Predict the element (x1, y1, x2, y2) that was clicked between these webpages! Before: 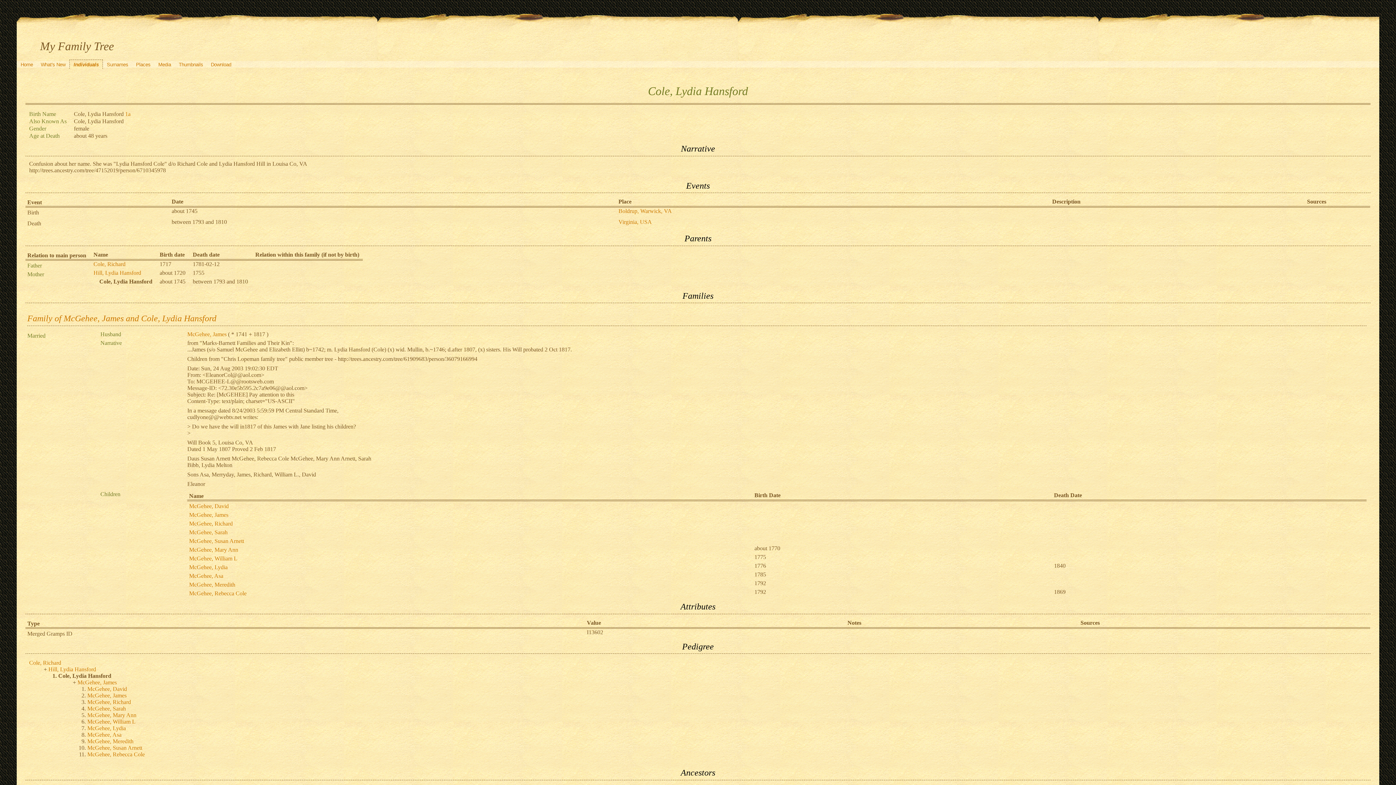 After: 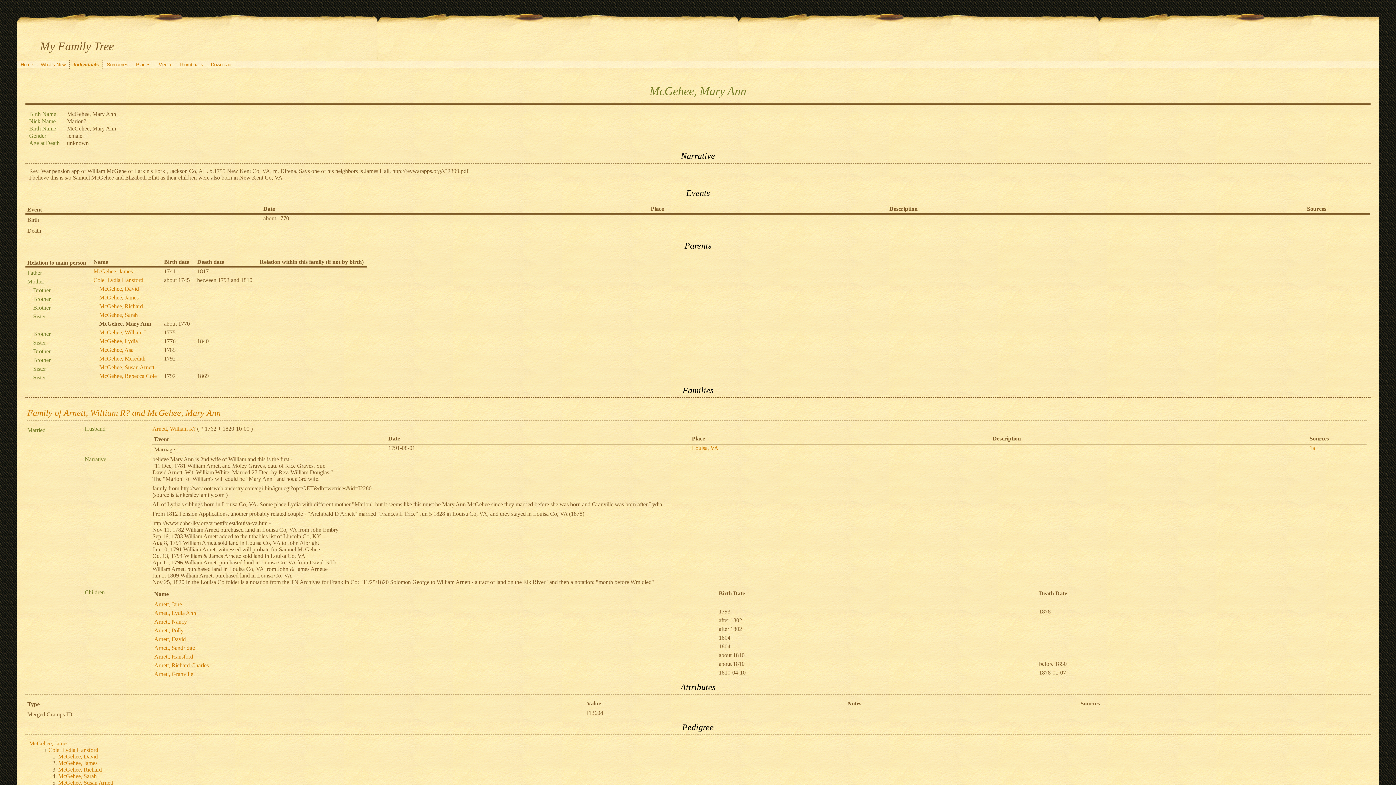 Action: label: McGehee, Mary Ann bbox: (189, 546, 238, 553)